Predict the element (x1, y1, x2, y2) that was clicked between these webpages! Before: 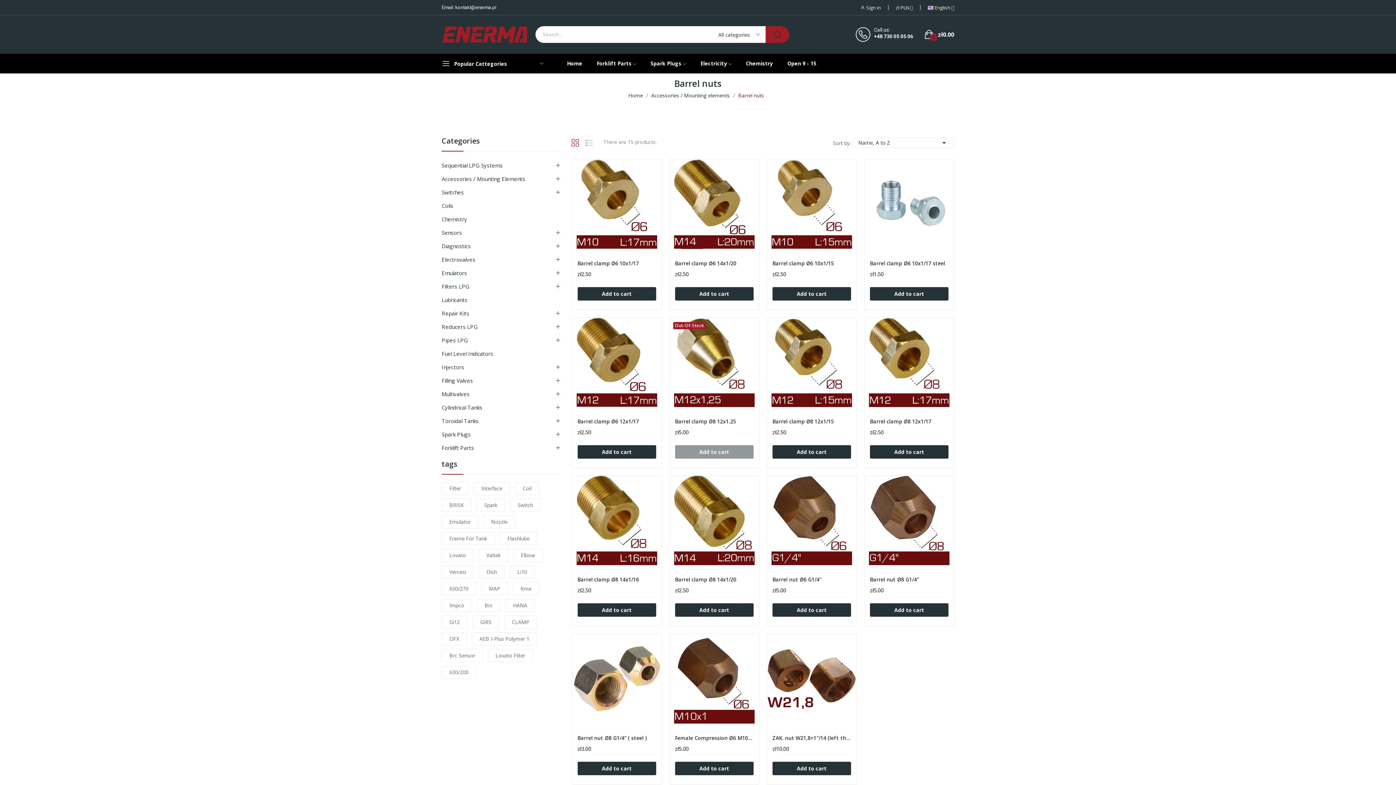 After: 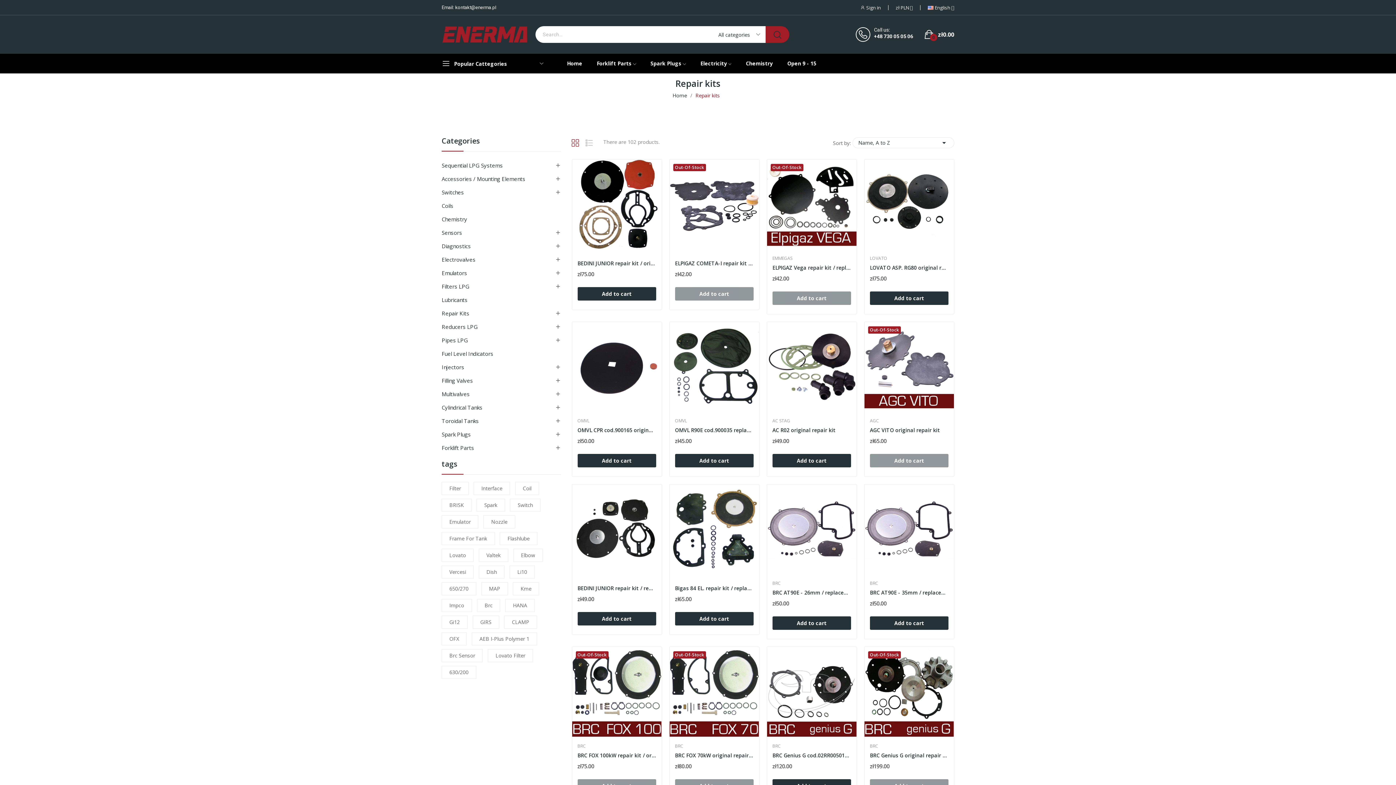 Action: bbox: (441, 306, 564, 320) label: Repair Kits